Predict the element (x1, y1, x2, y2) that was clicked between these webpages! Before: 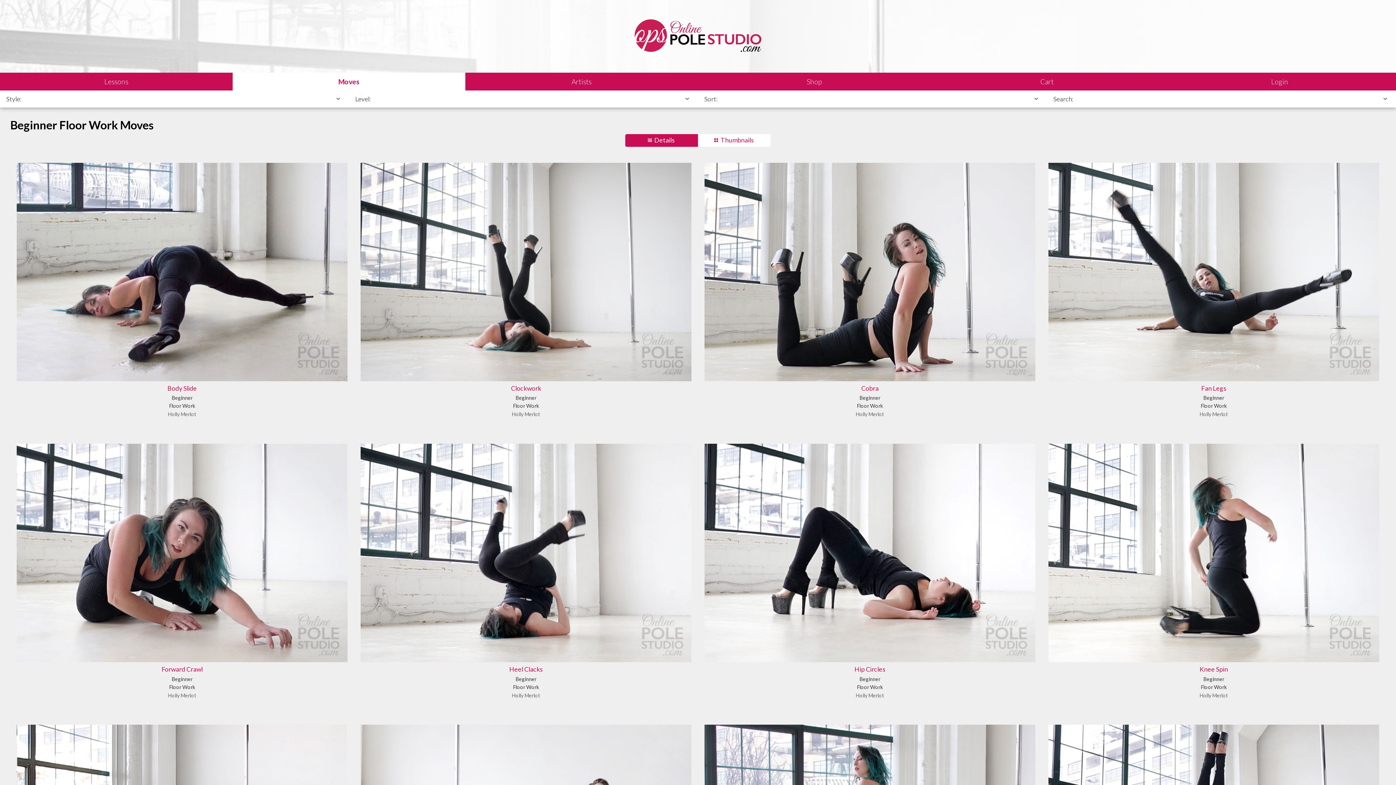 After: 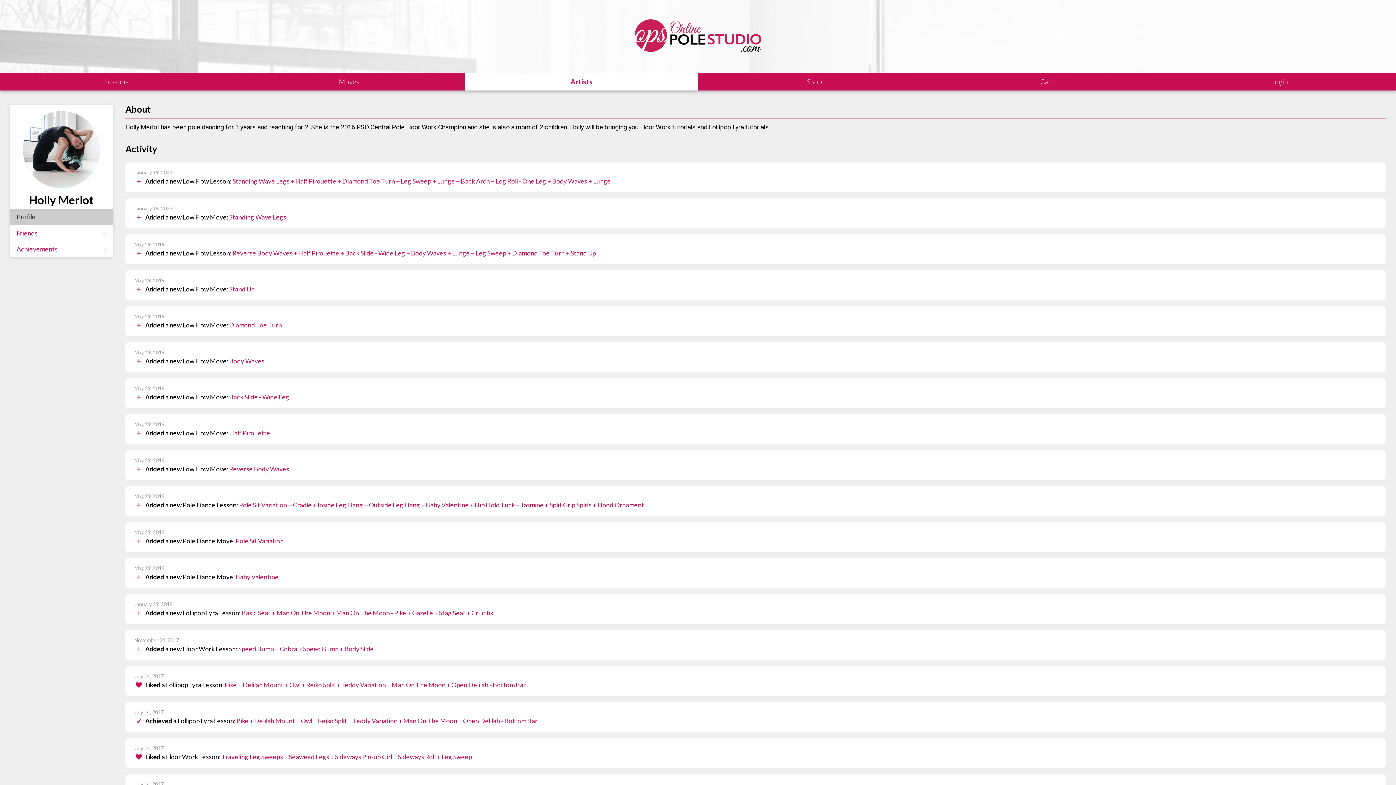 Action: bbox: (360, 693, 691, 698) label: Holly Merlot